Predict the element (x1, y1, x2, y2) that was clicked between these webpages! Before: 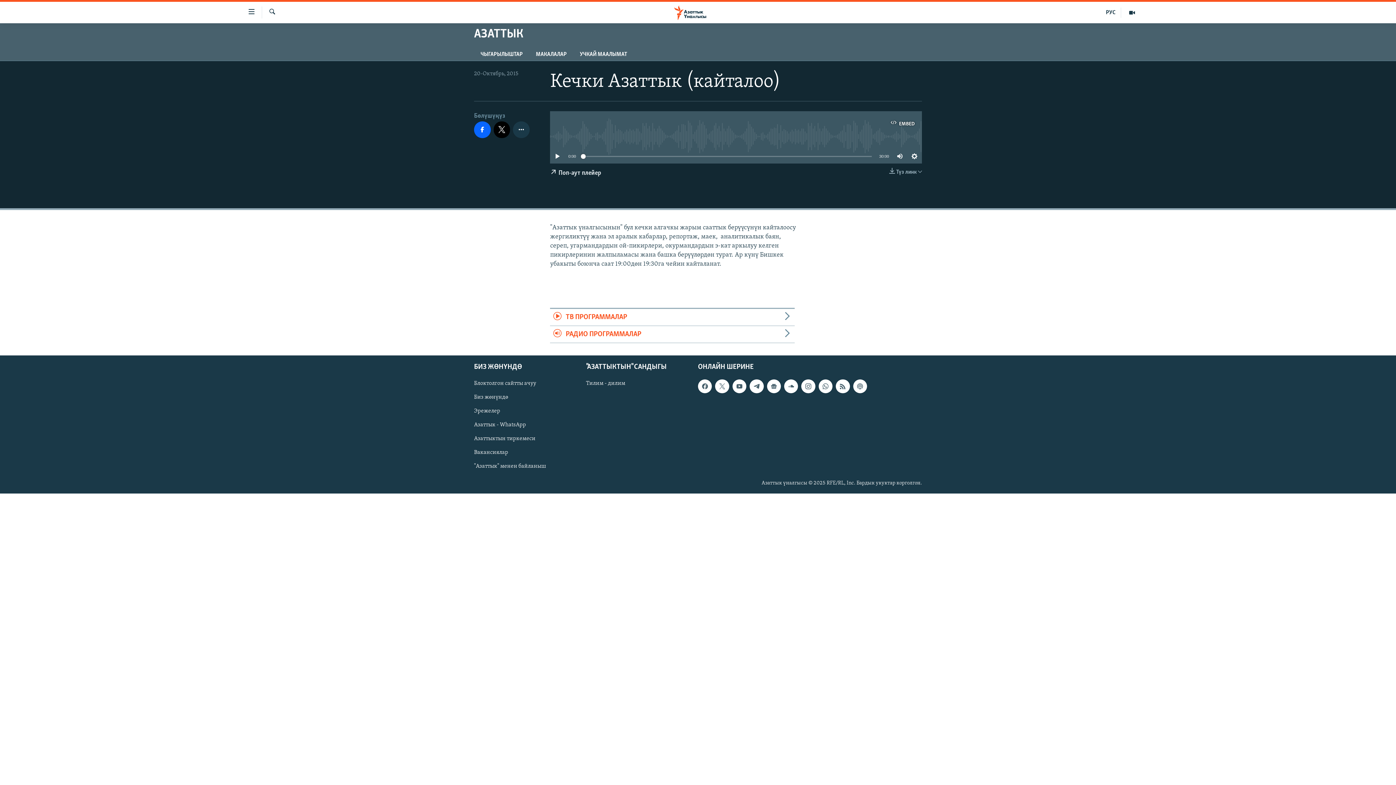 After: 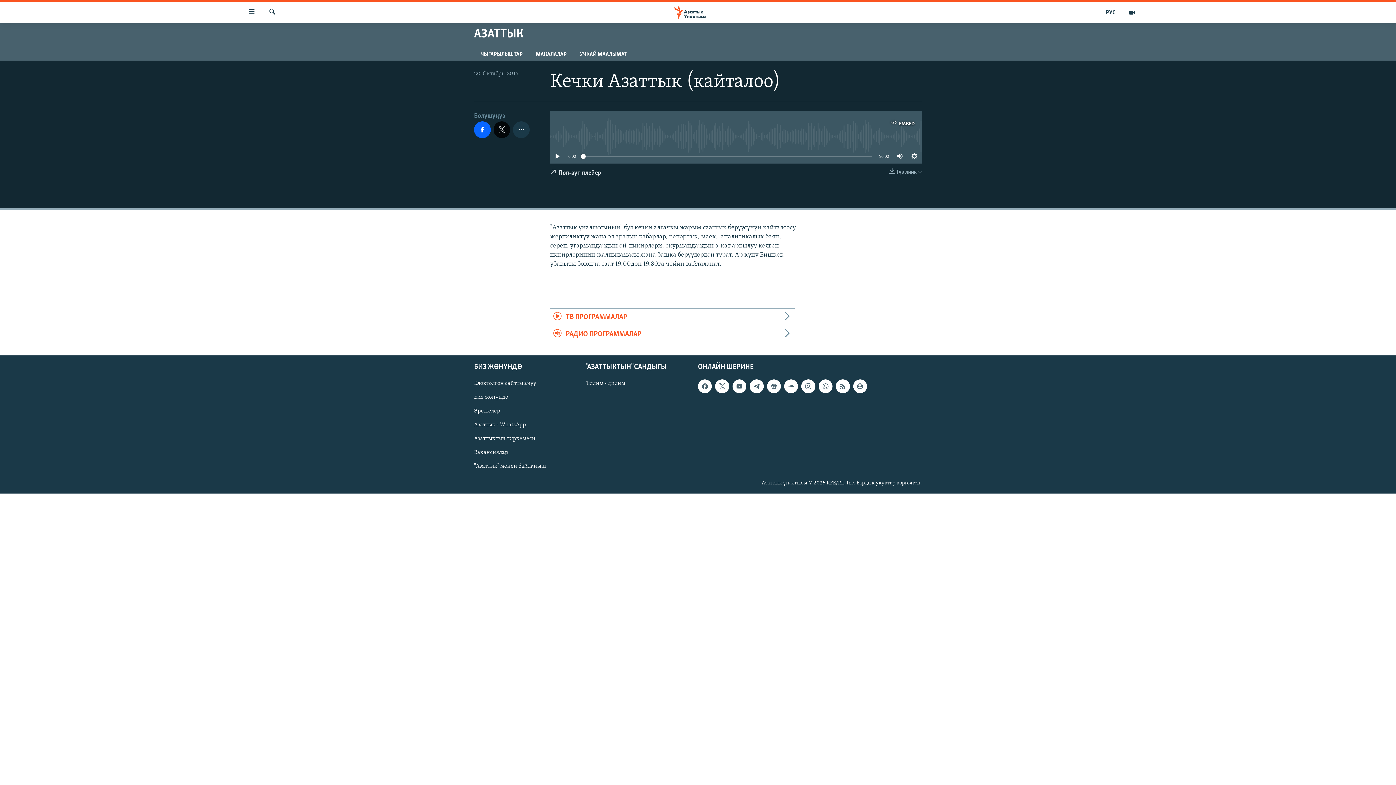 Action: bbox: (493, 121, 510, 138)